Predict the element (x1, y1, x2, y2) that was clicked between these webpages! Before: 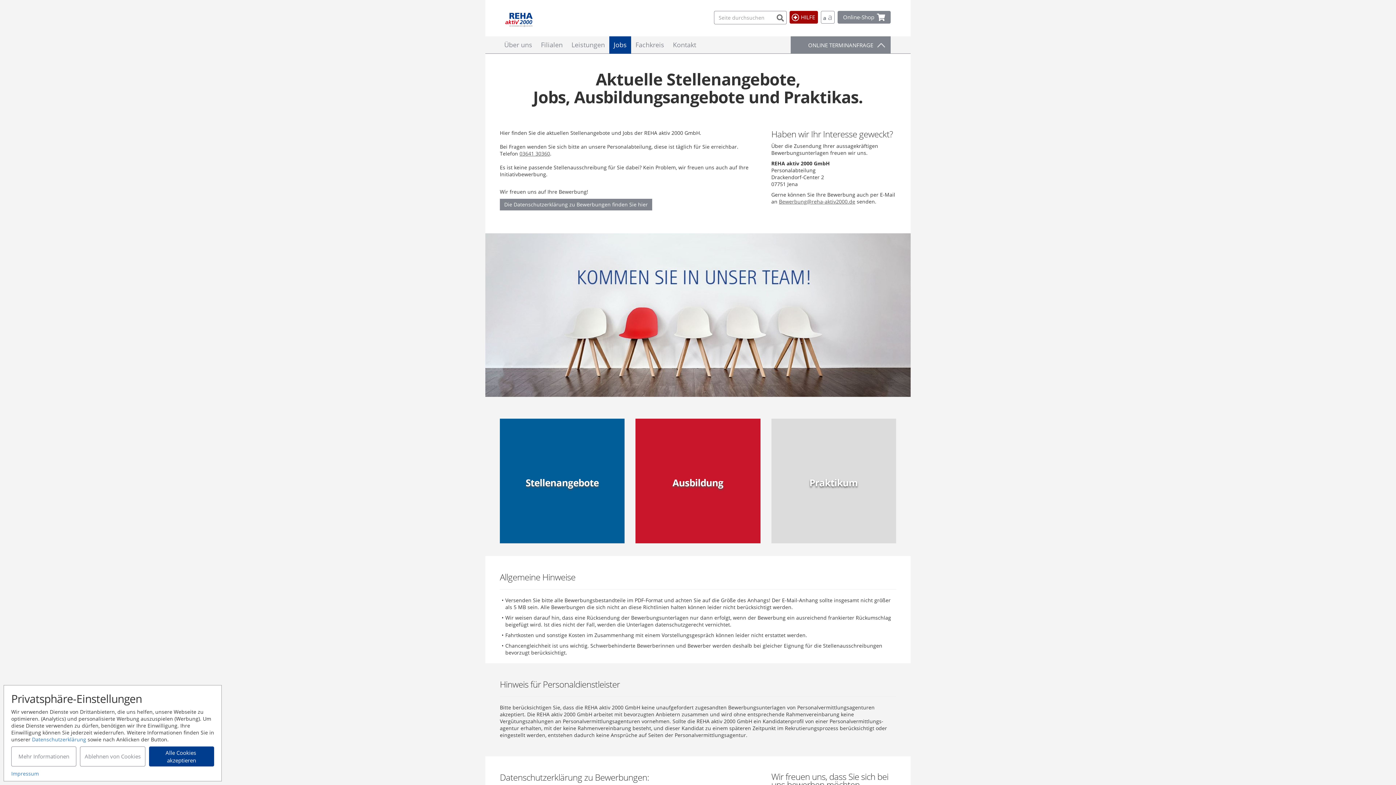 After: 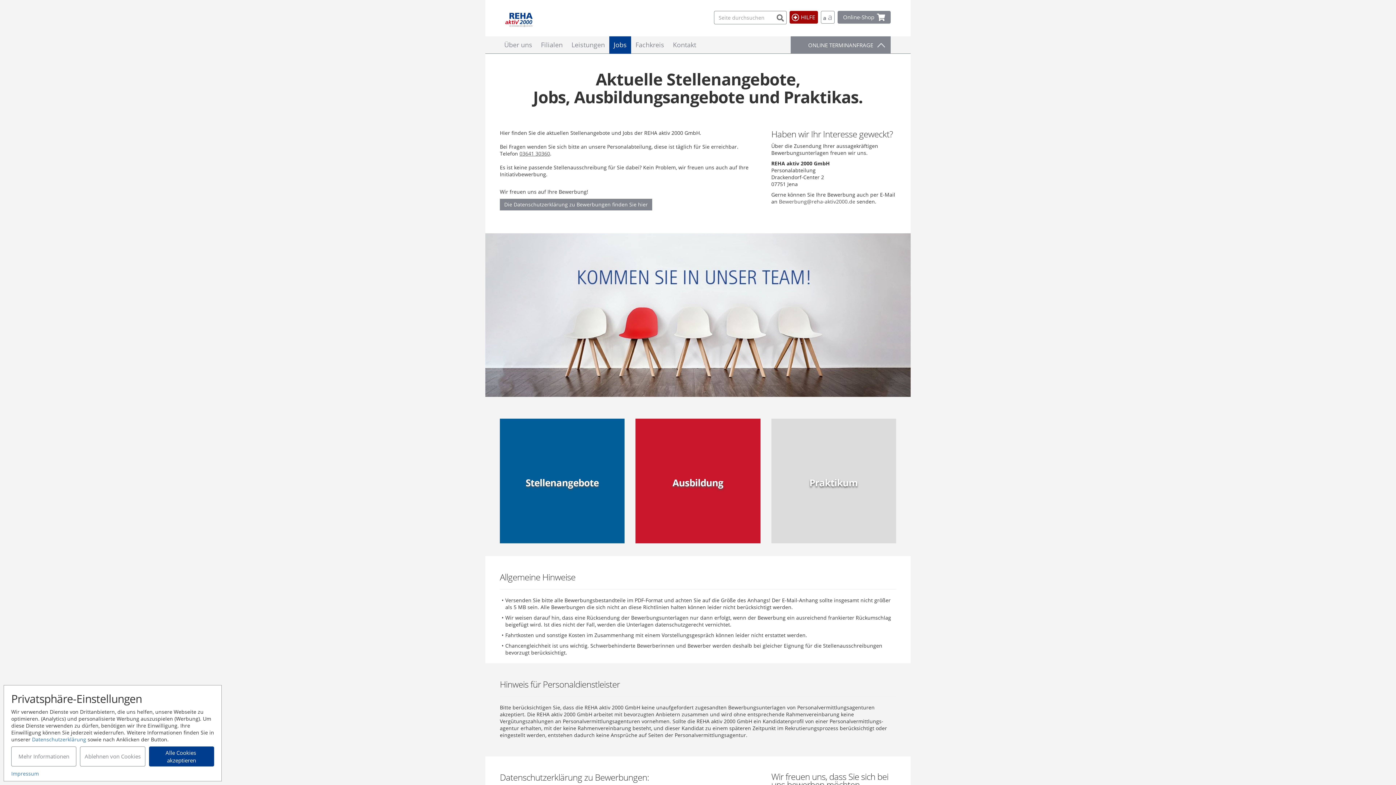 Action: bbox: (779, 198, 855, 205) label: Bewerbung@reha-aktiv2000.de